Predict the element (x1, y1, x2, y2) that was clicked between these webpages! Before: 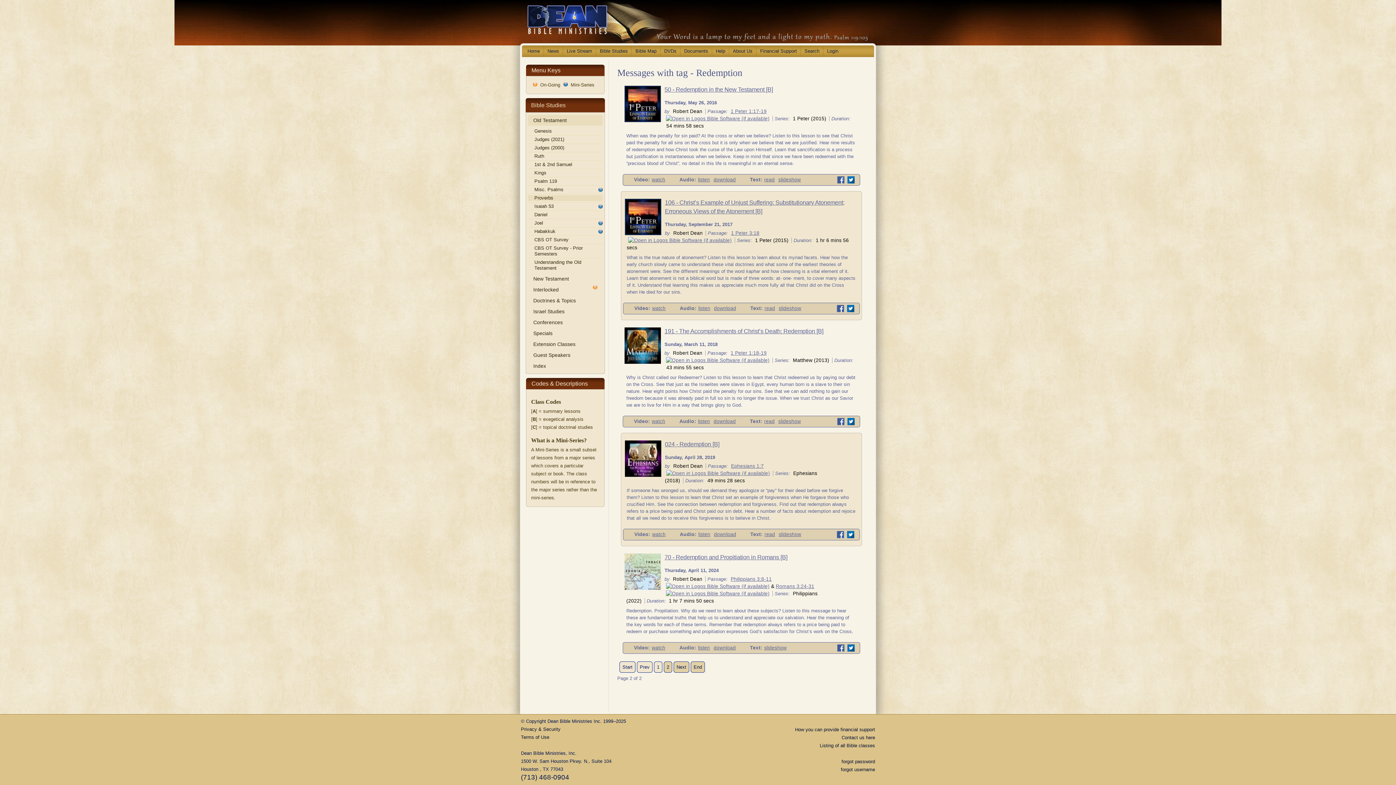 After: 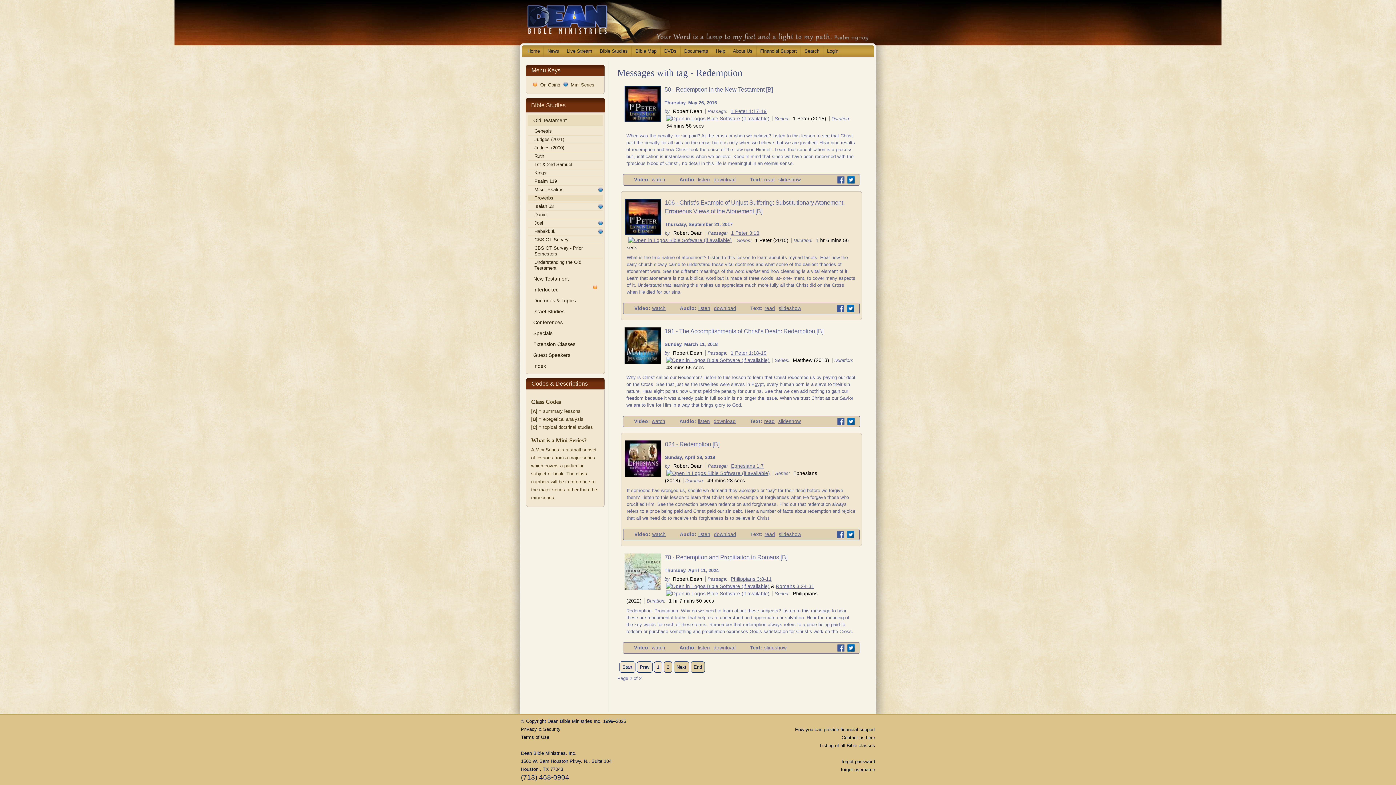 Action: bbox: (847, 534, 854, 539)